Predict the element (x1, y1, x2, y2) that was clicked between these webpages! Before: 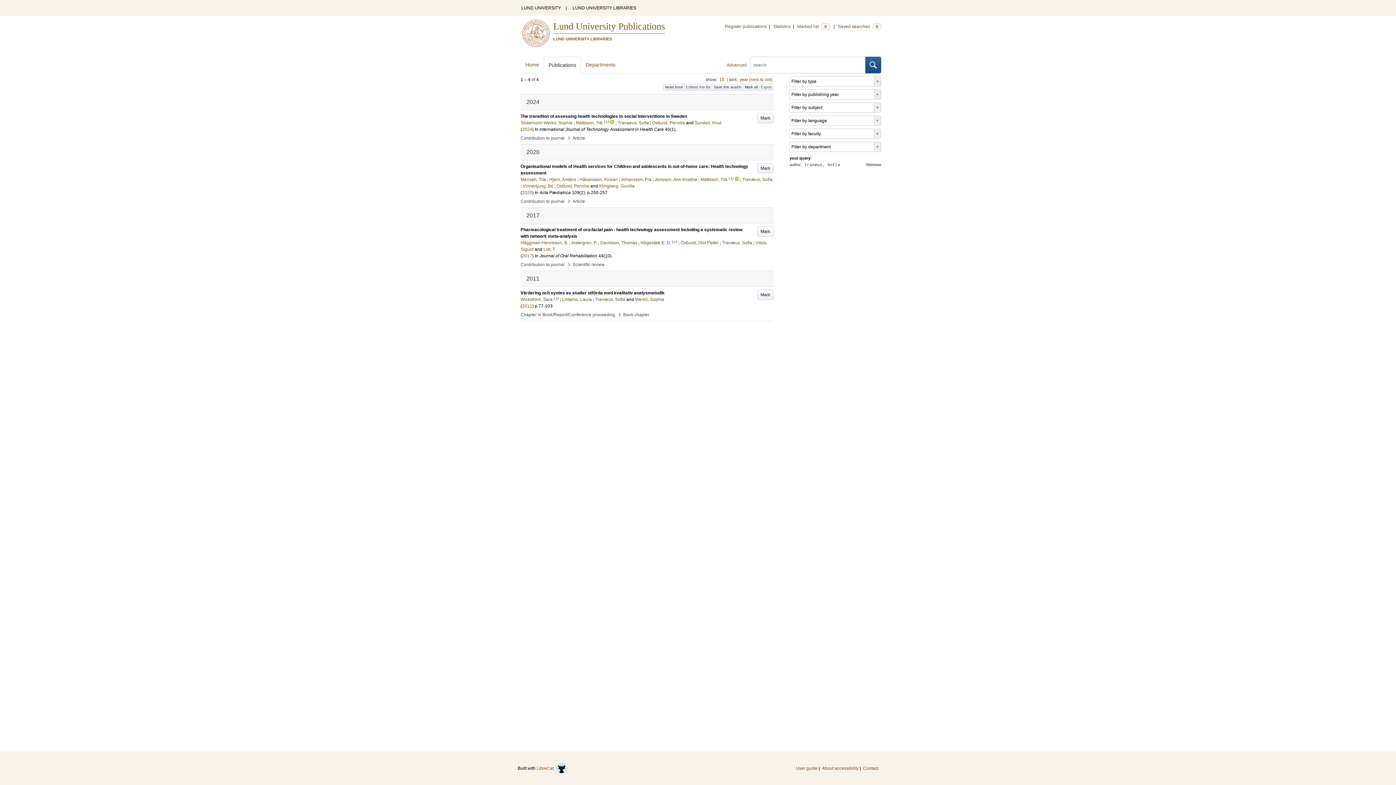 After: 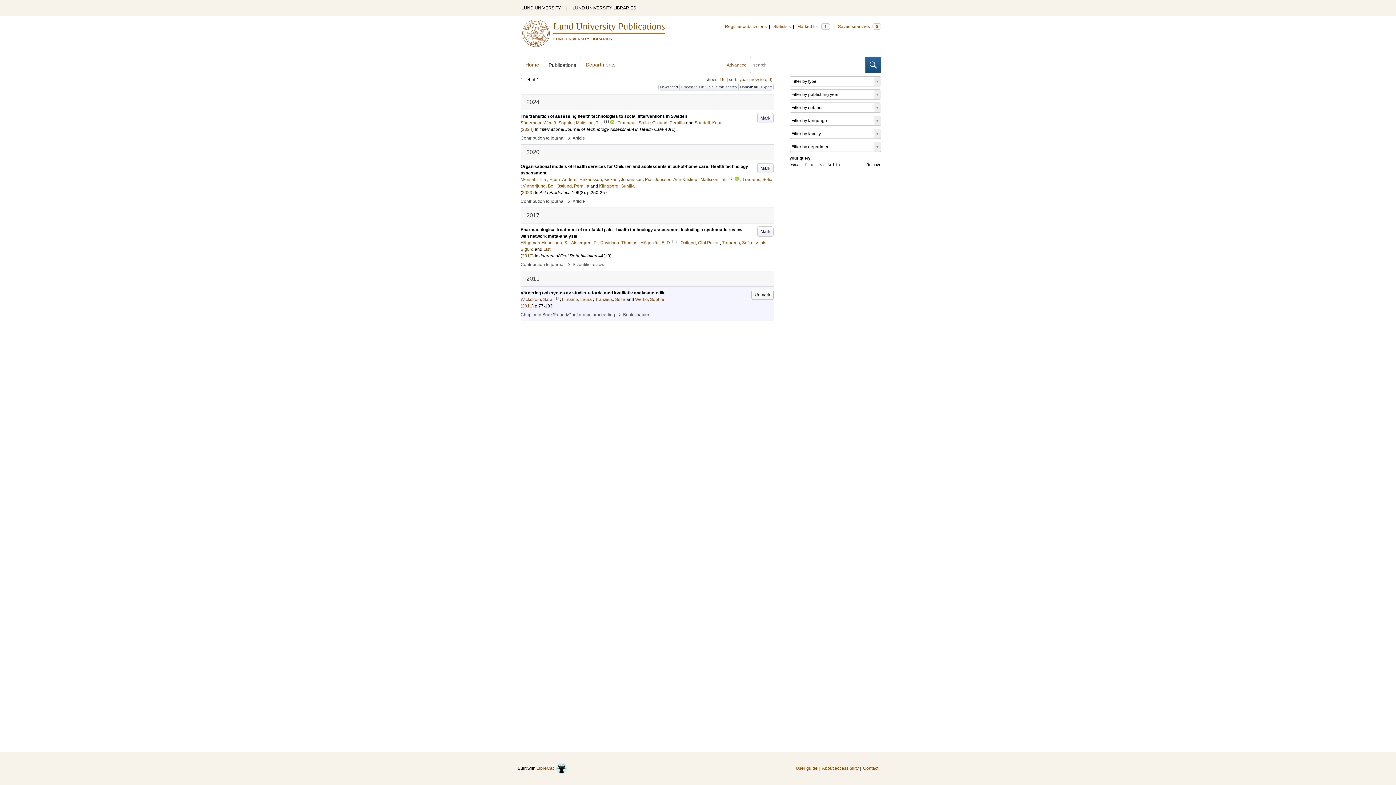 Action: label: Mark bbox: (757, 289, 773, 300)